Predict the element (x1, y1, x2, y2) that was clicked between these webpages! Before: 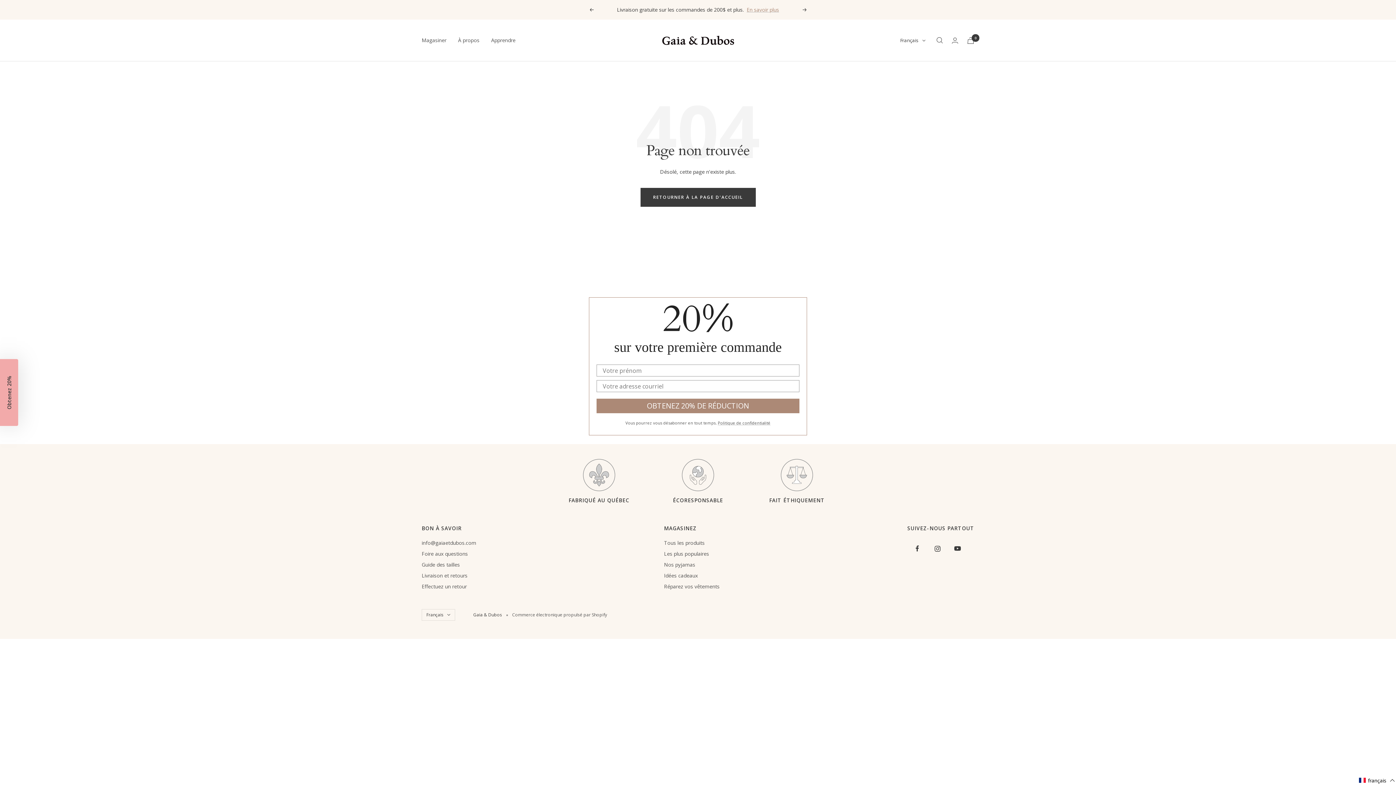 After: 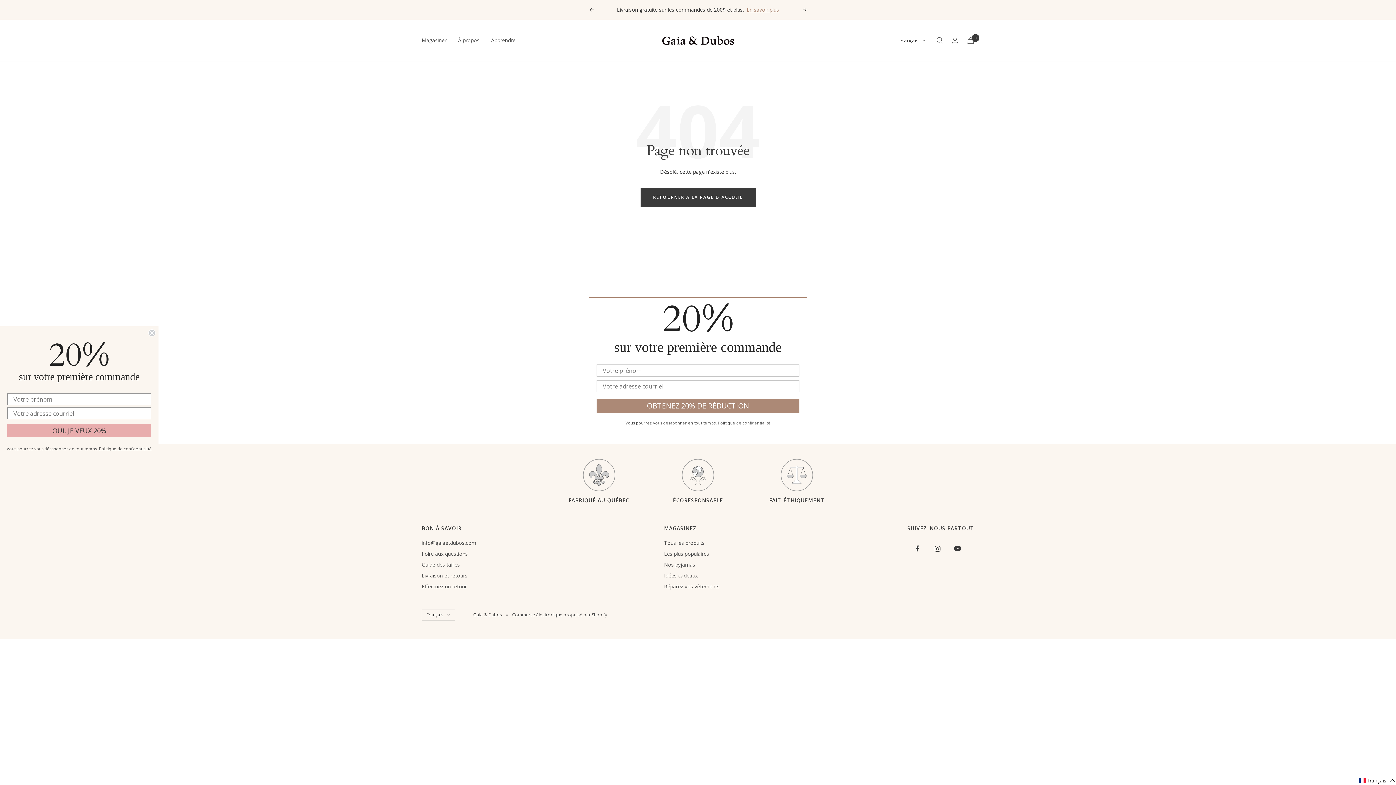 Action: label: Suivant bbox: (802, 8, 807, 11)